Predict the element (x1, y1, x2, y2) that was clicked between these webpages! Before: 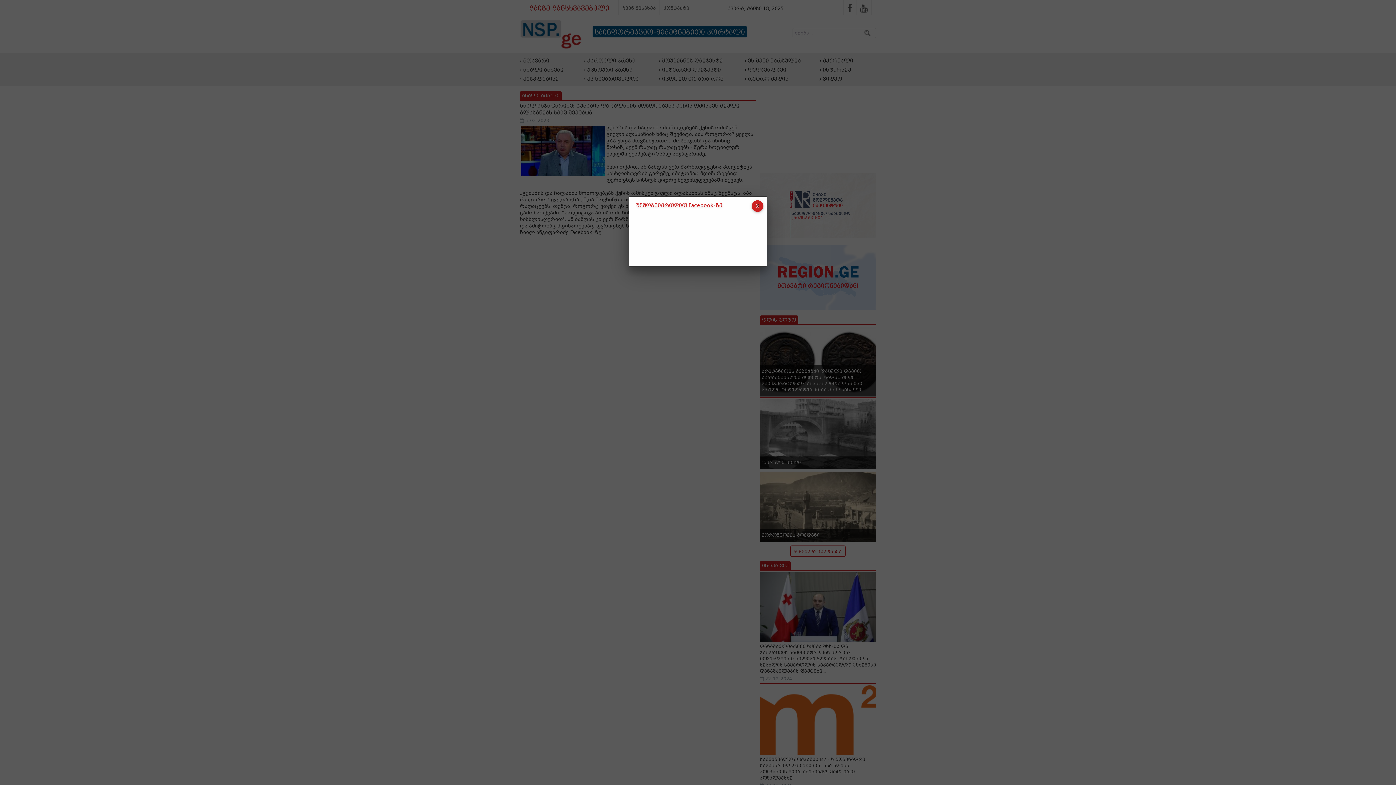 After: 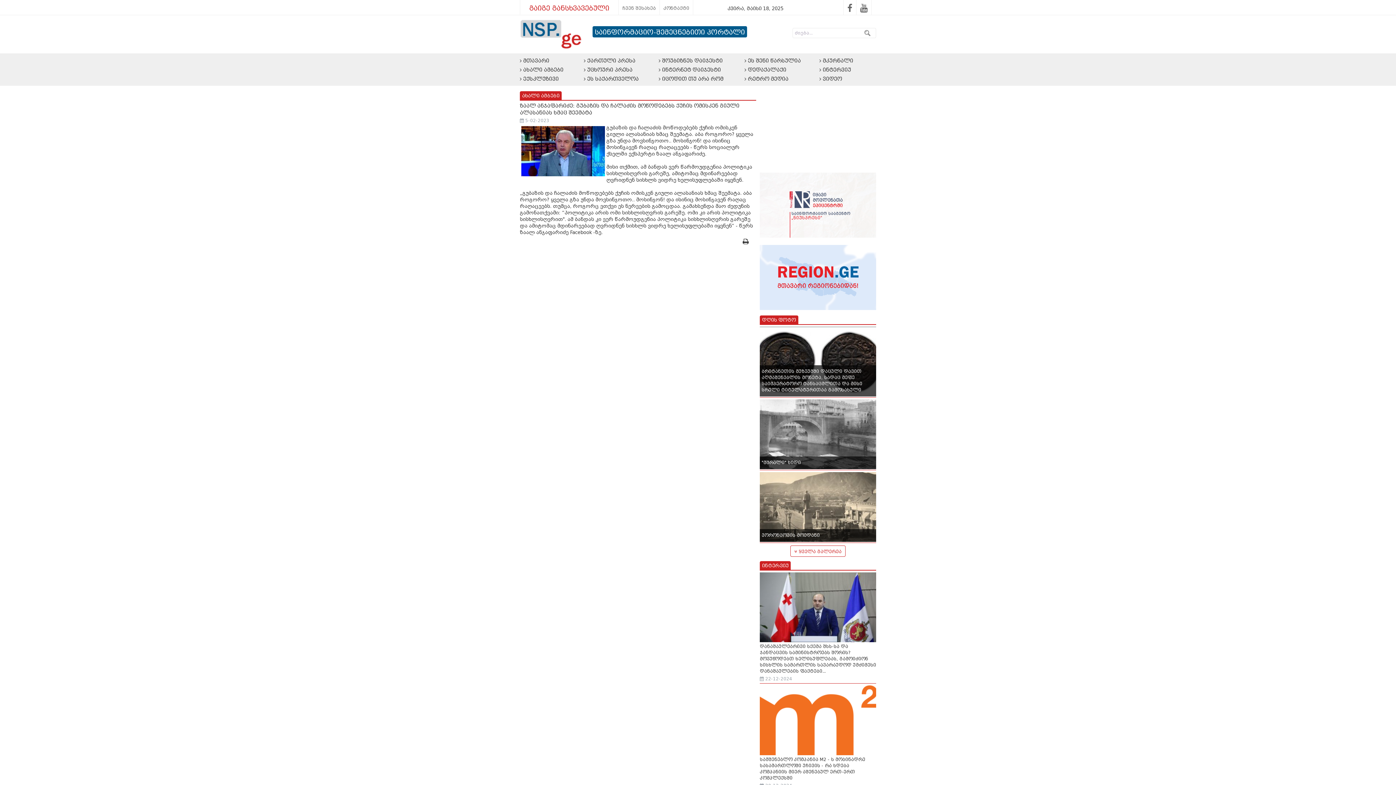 Action: bbox: (752, 200, 763, 212)